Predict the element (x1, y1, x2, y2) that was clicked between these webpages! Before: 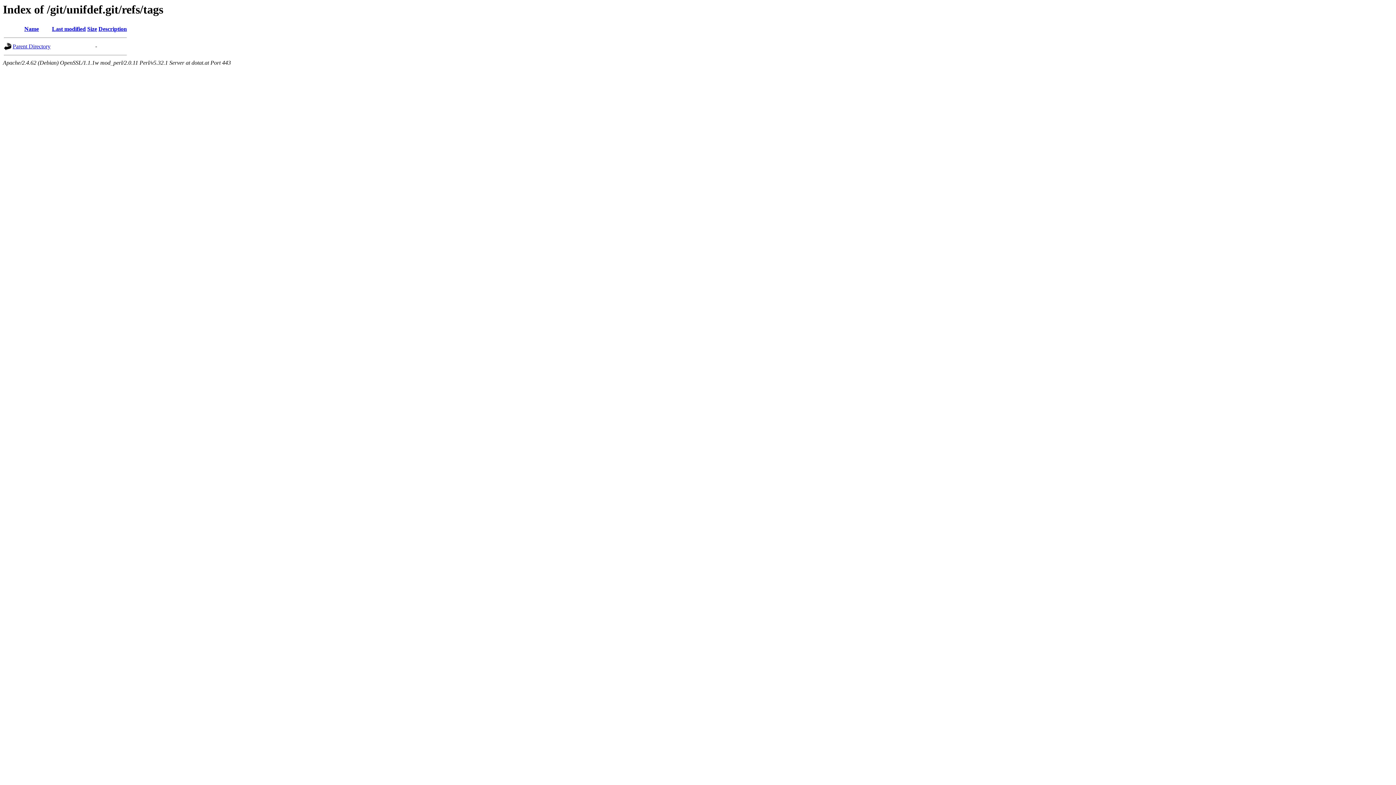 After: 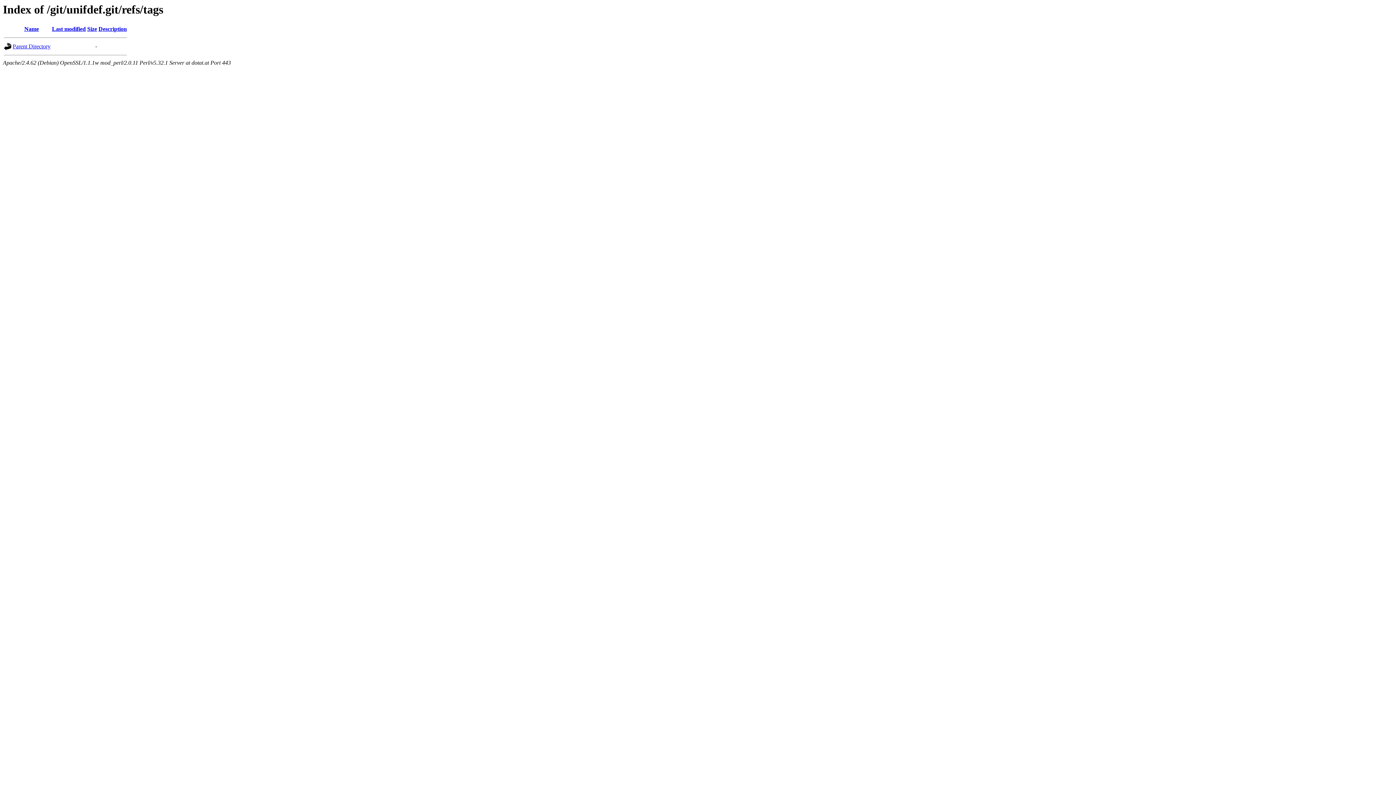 Action: bbox: (24, 25, 38, 32) label: Name